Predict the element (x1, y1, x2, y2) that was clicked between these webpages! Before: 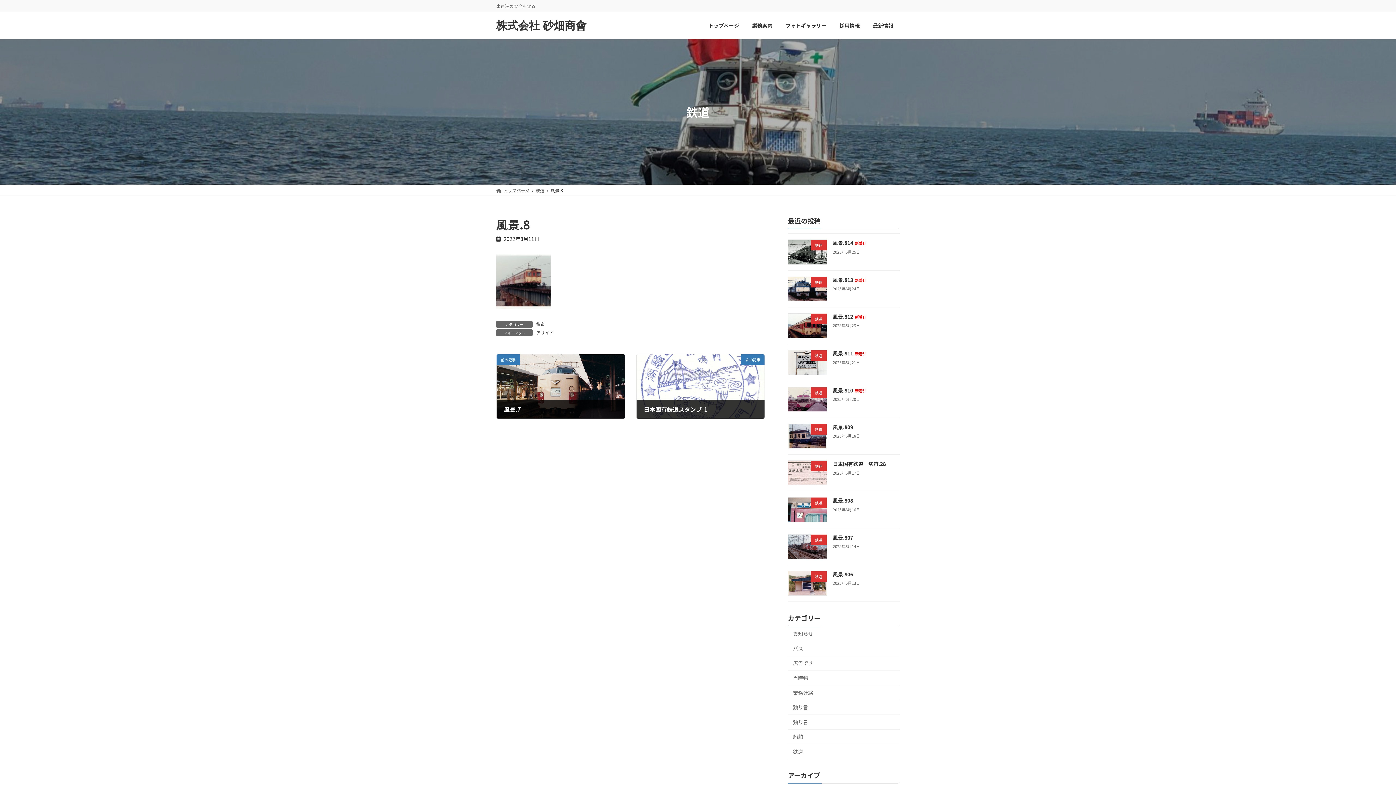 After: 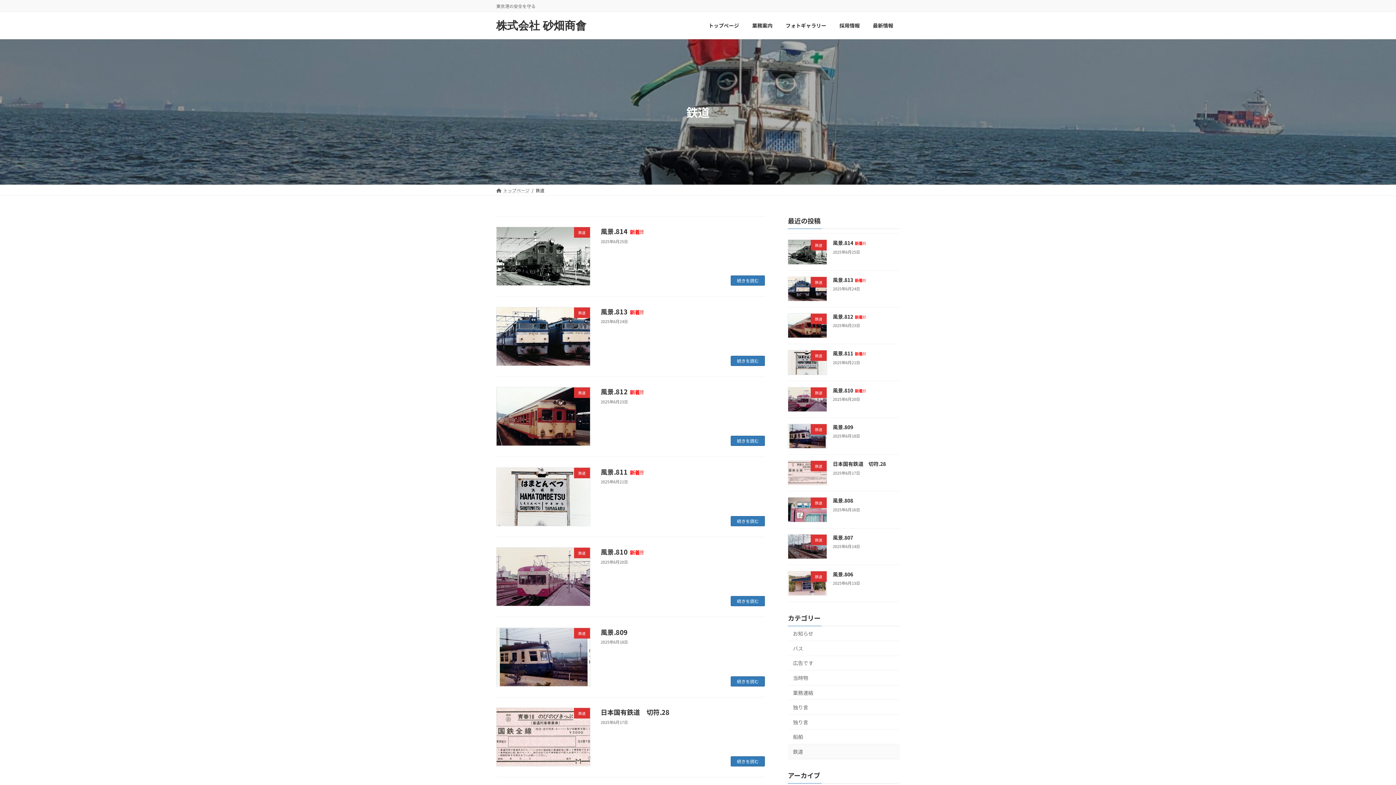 Action: label: 鉄道 bbox: (535, 187, 544, 193)